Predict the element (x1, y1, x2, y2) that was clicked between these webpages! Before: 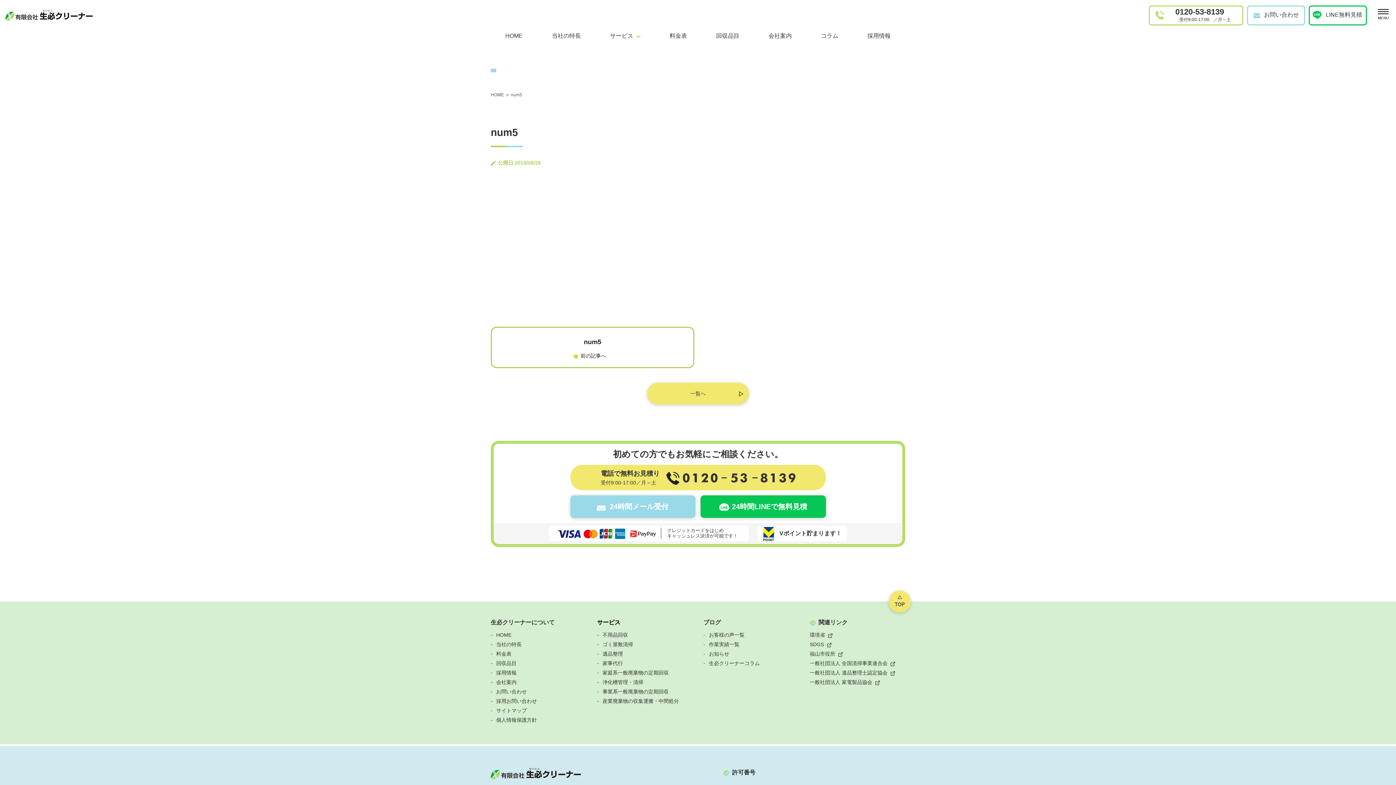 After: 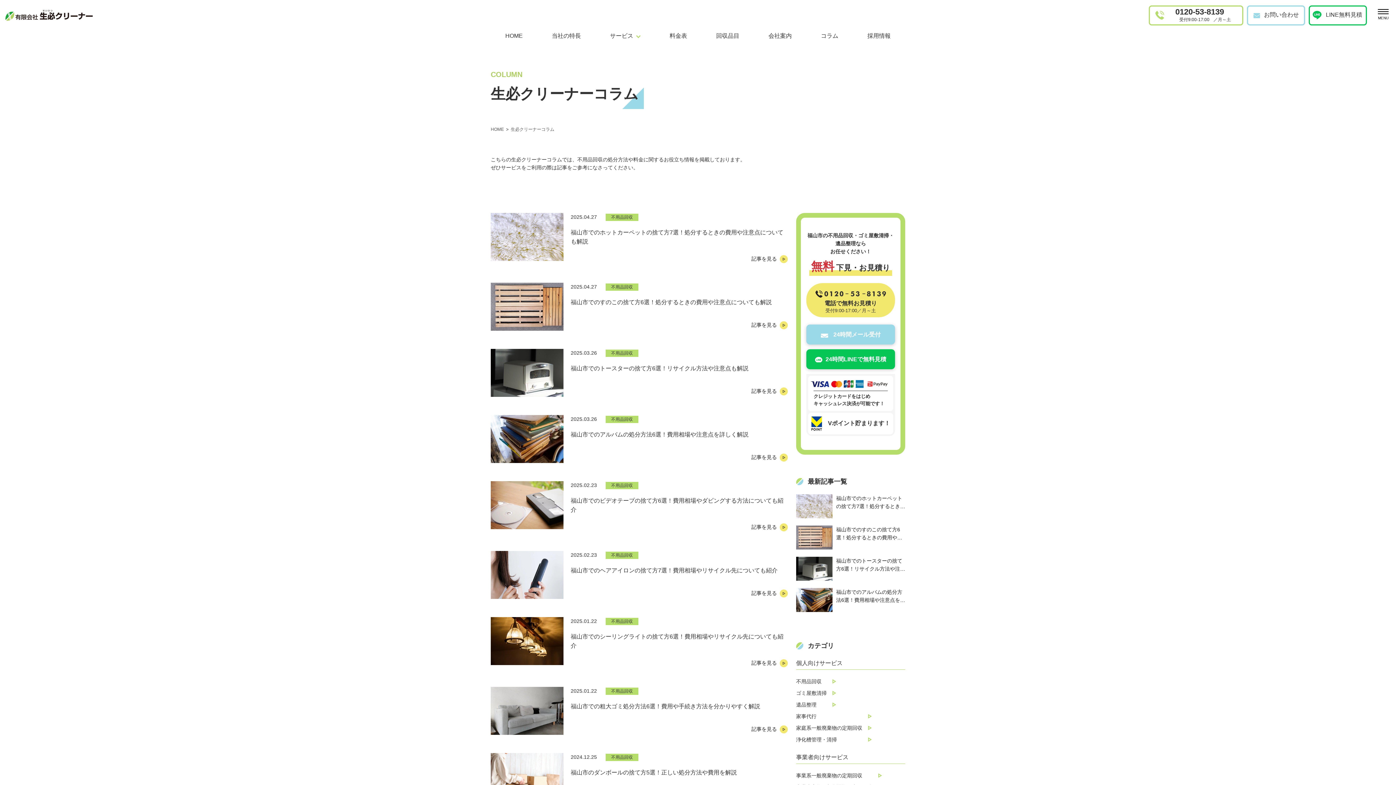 Action: label: 生必クリーナーコラム bbox: (709, 660, 760, 666)